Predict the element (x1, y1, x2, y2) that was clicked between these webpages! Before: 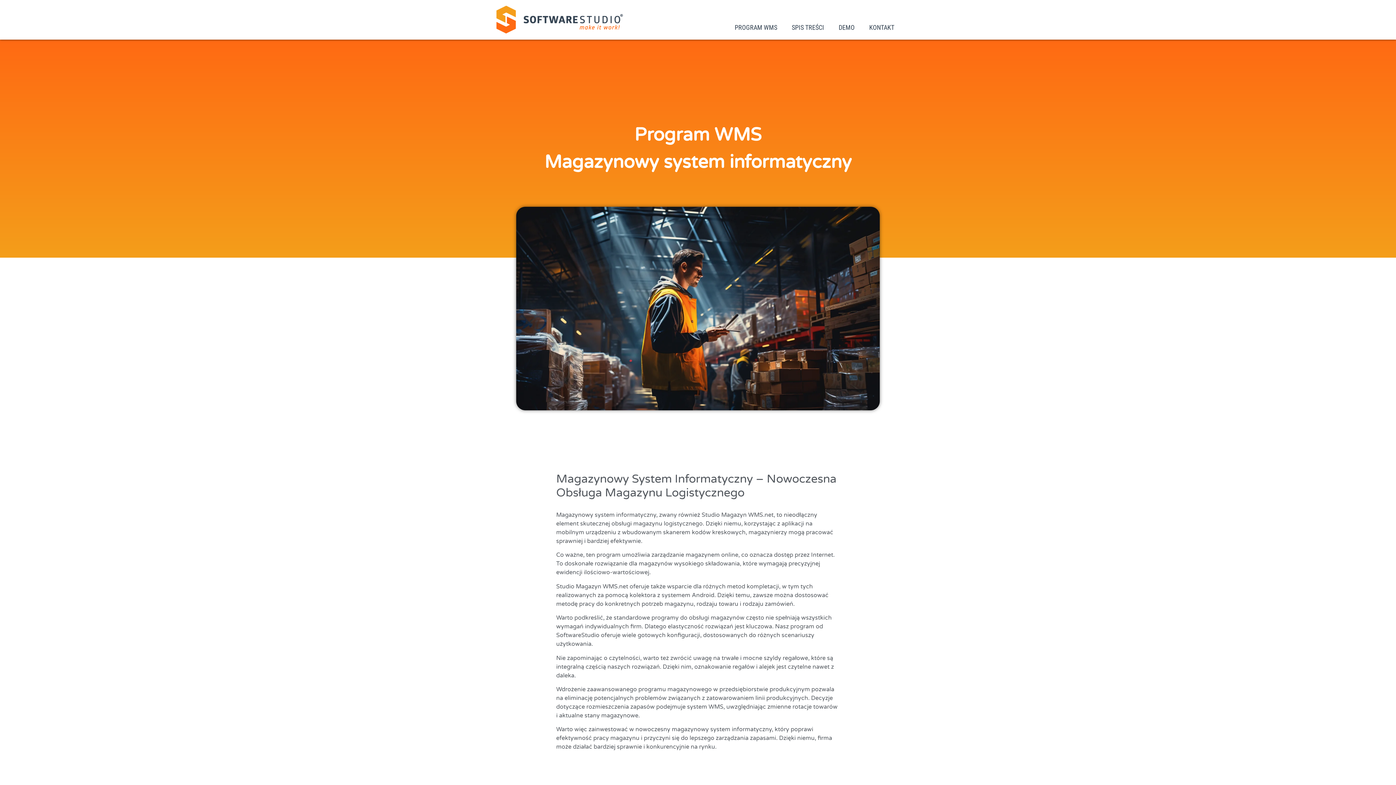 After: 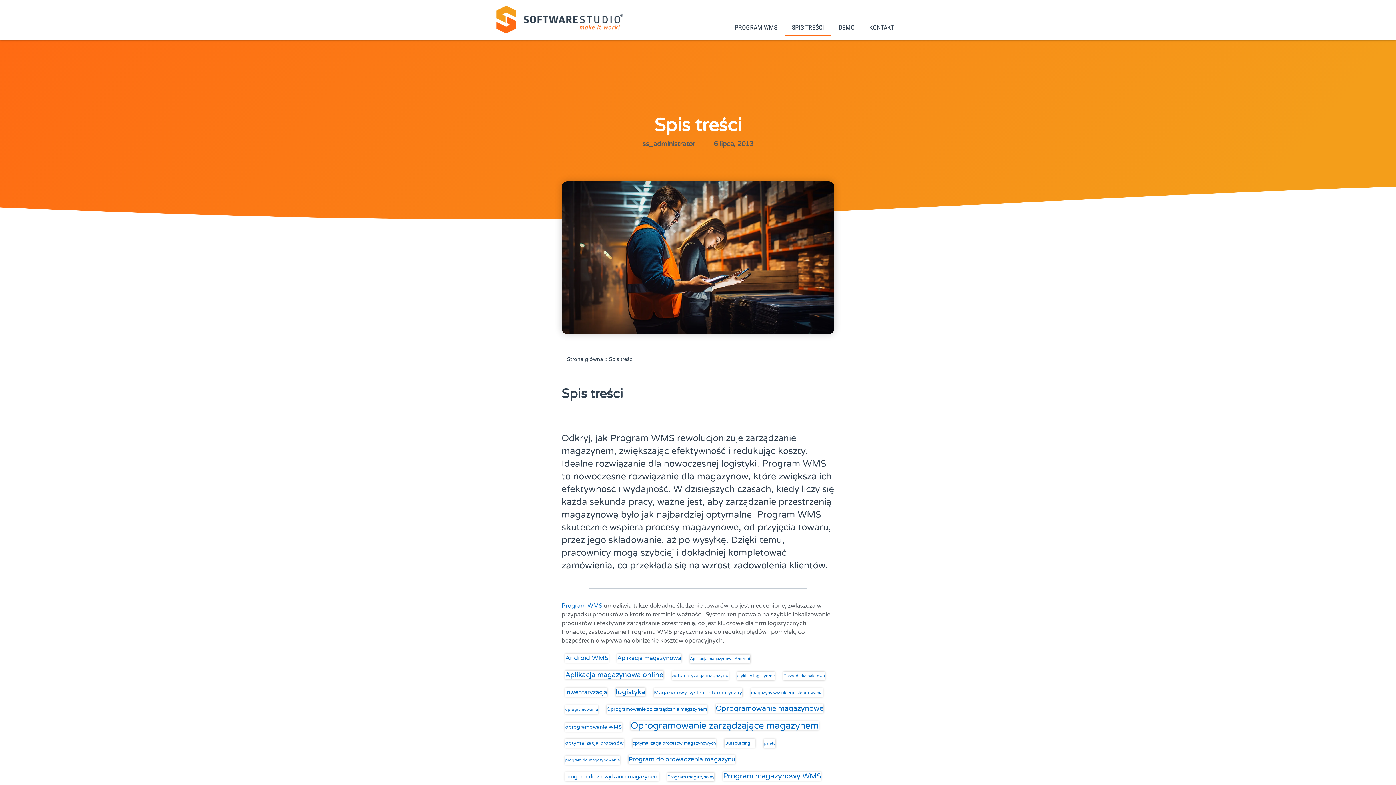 Action: label: SPIS TREŚCI bbox: (784, 19, 831, 35)